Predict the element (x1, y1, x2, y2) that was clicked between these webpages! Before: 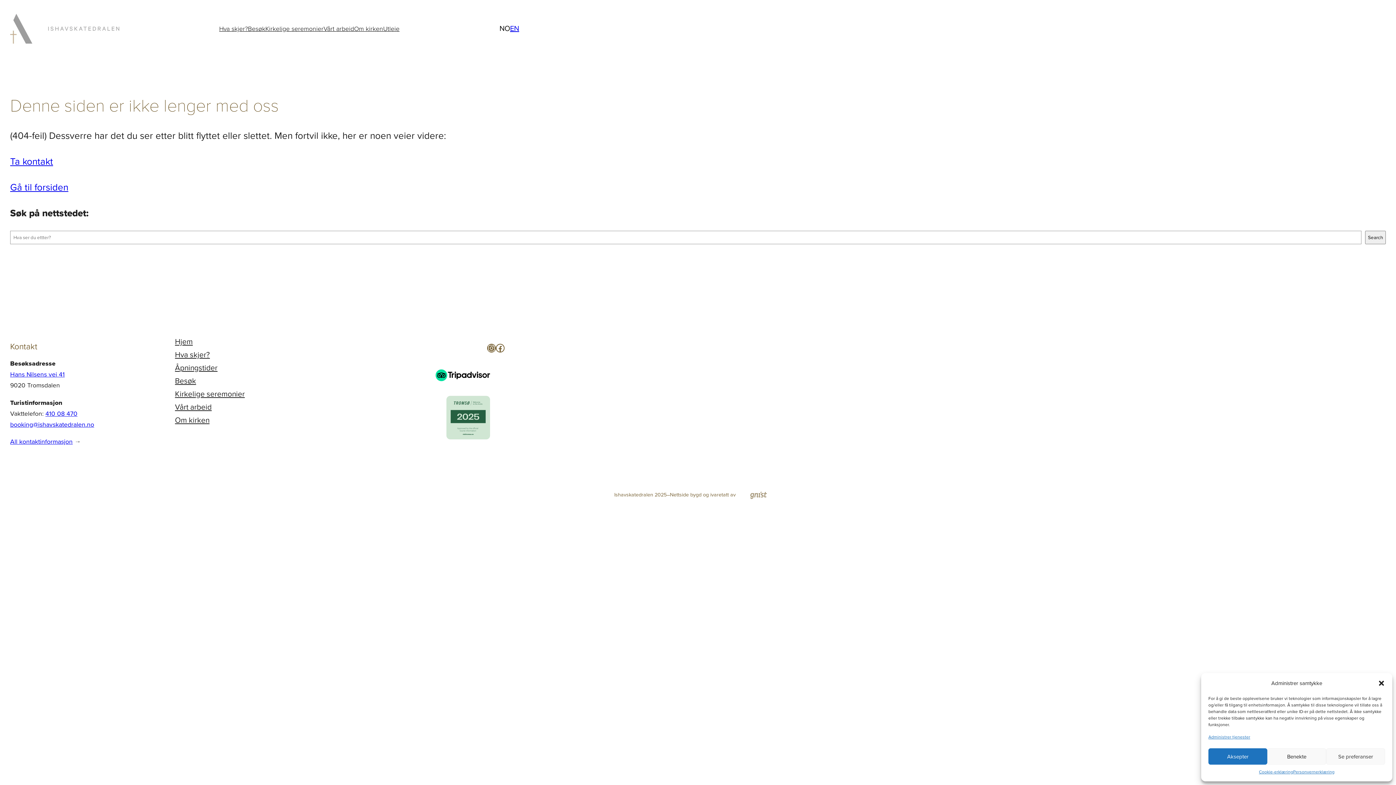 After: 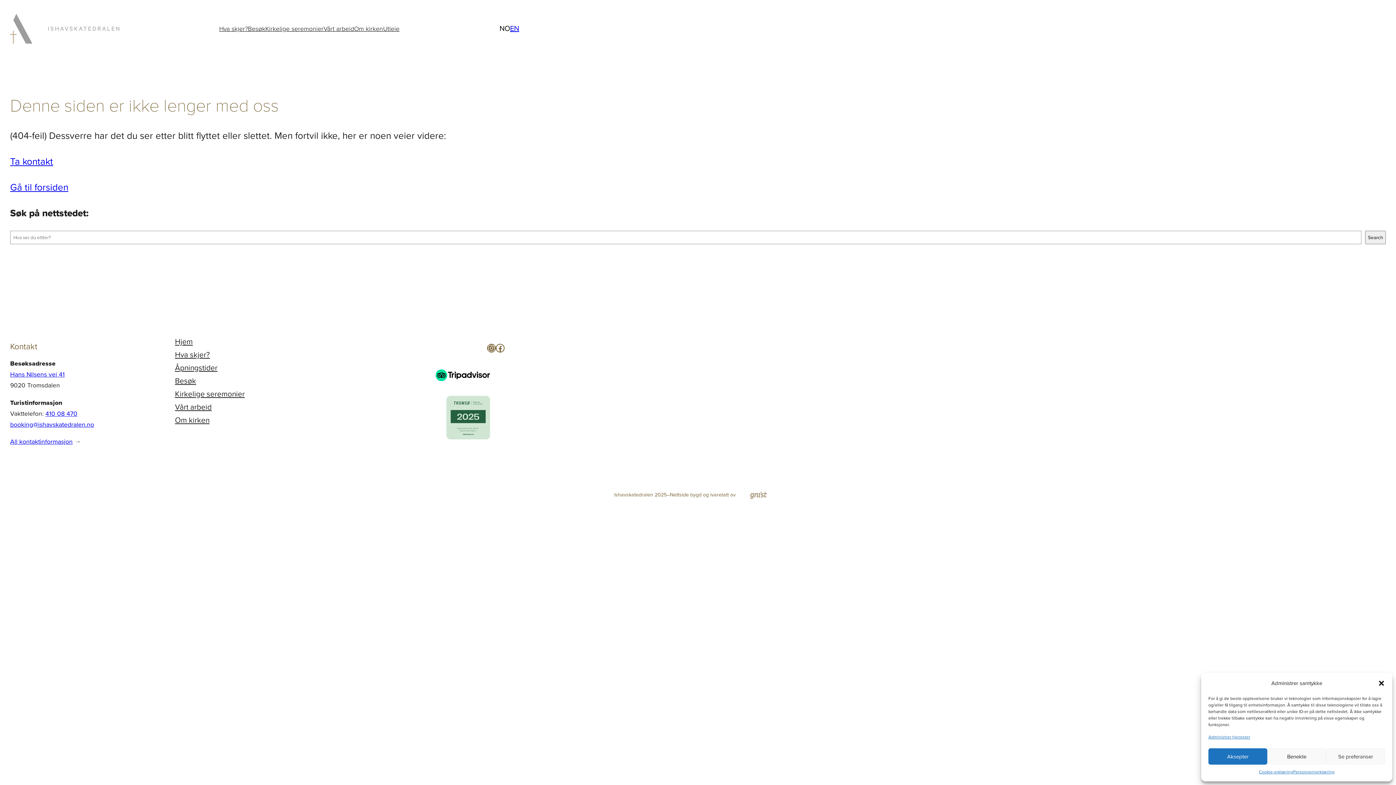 Action: bbox: (10, 419, 94, 429) label: booking@ishavskatedralen.no